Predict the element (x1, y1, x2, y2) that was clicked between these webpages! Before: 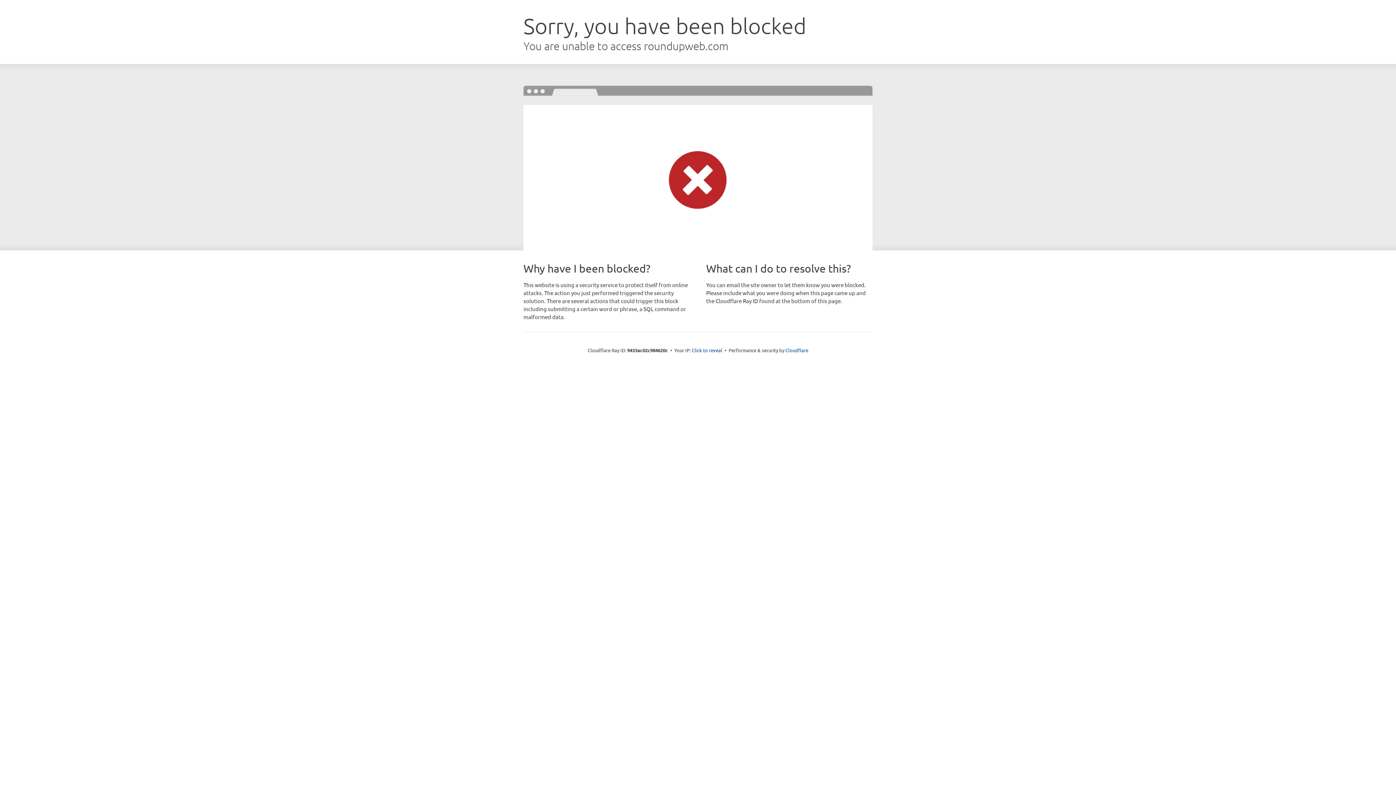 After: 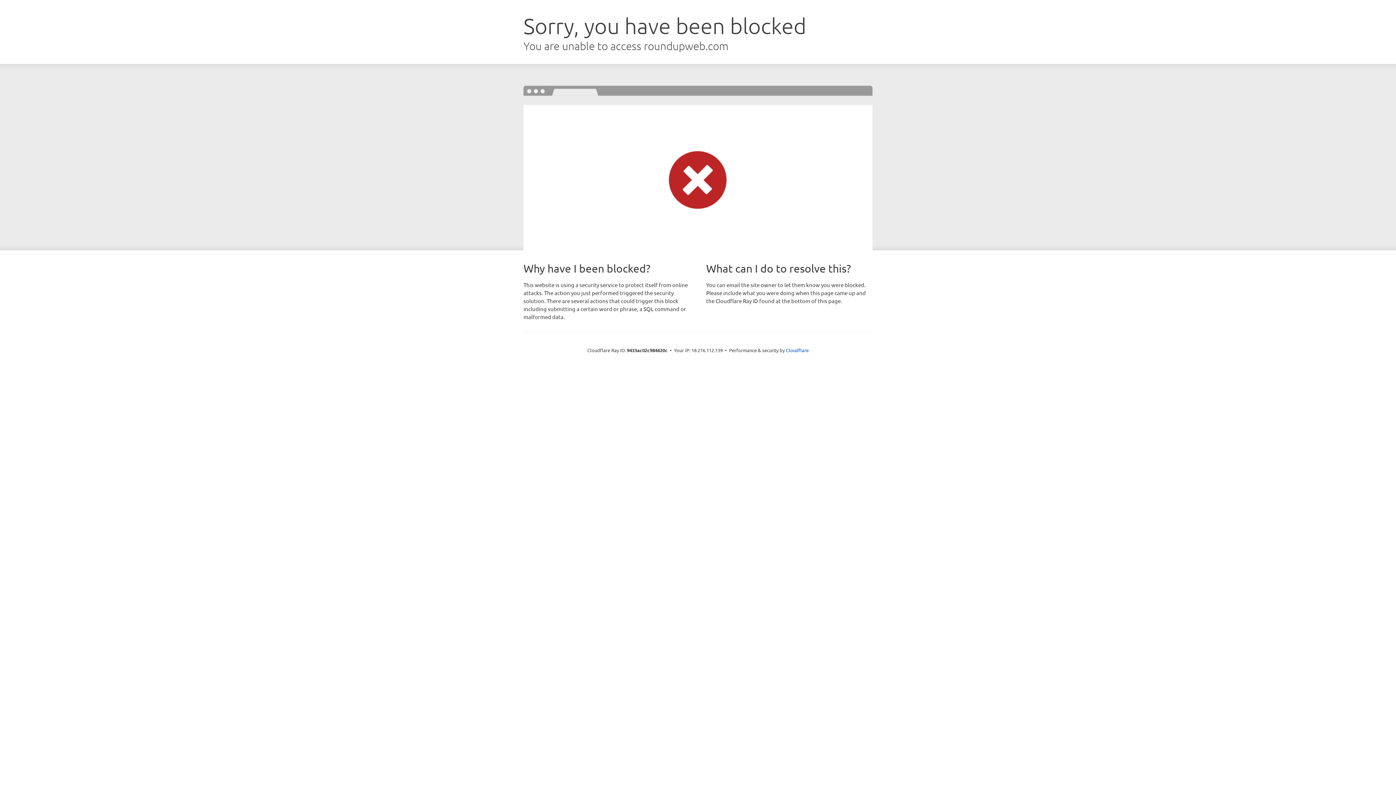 Action: bbox: (692, 346, 722, 353) label: Click to reveal